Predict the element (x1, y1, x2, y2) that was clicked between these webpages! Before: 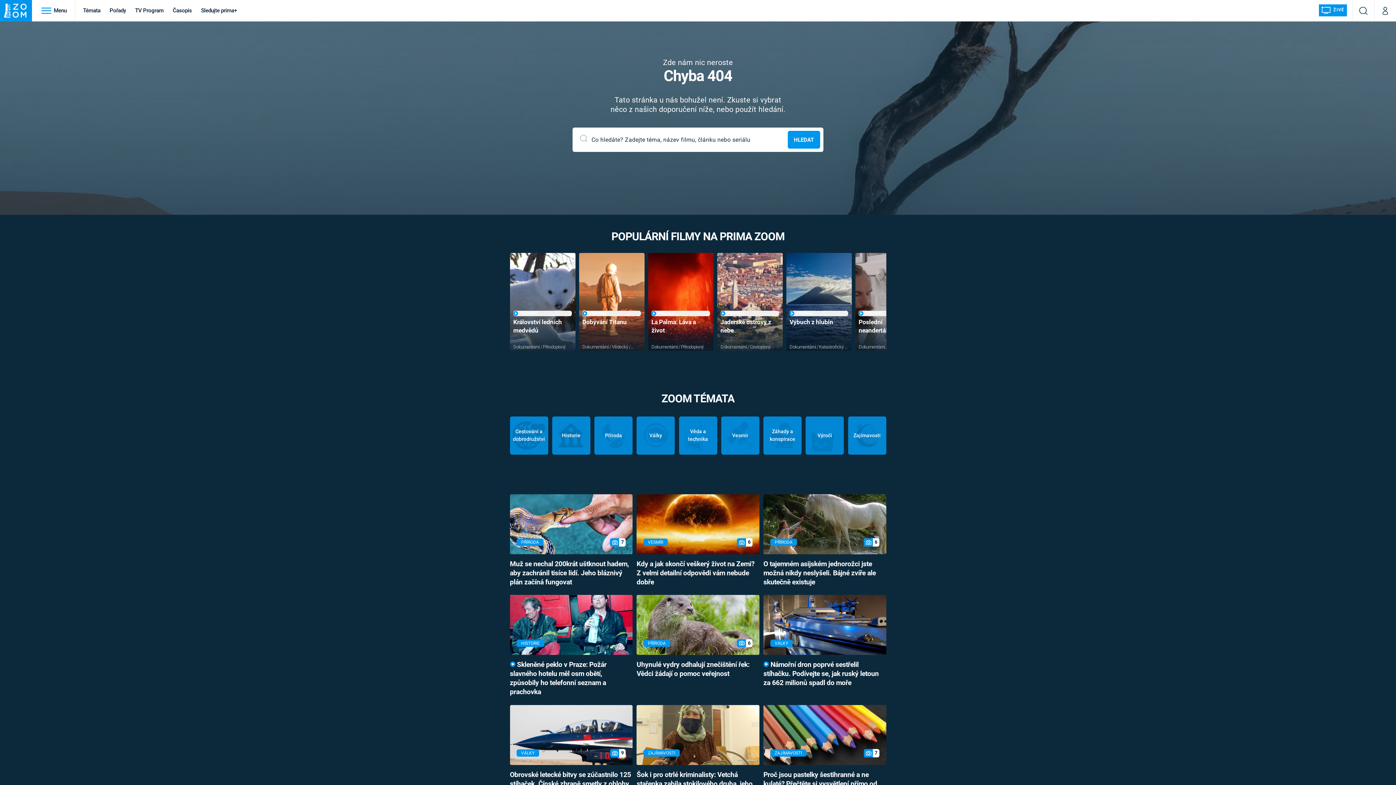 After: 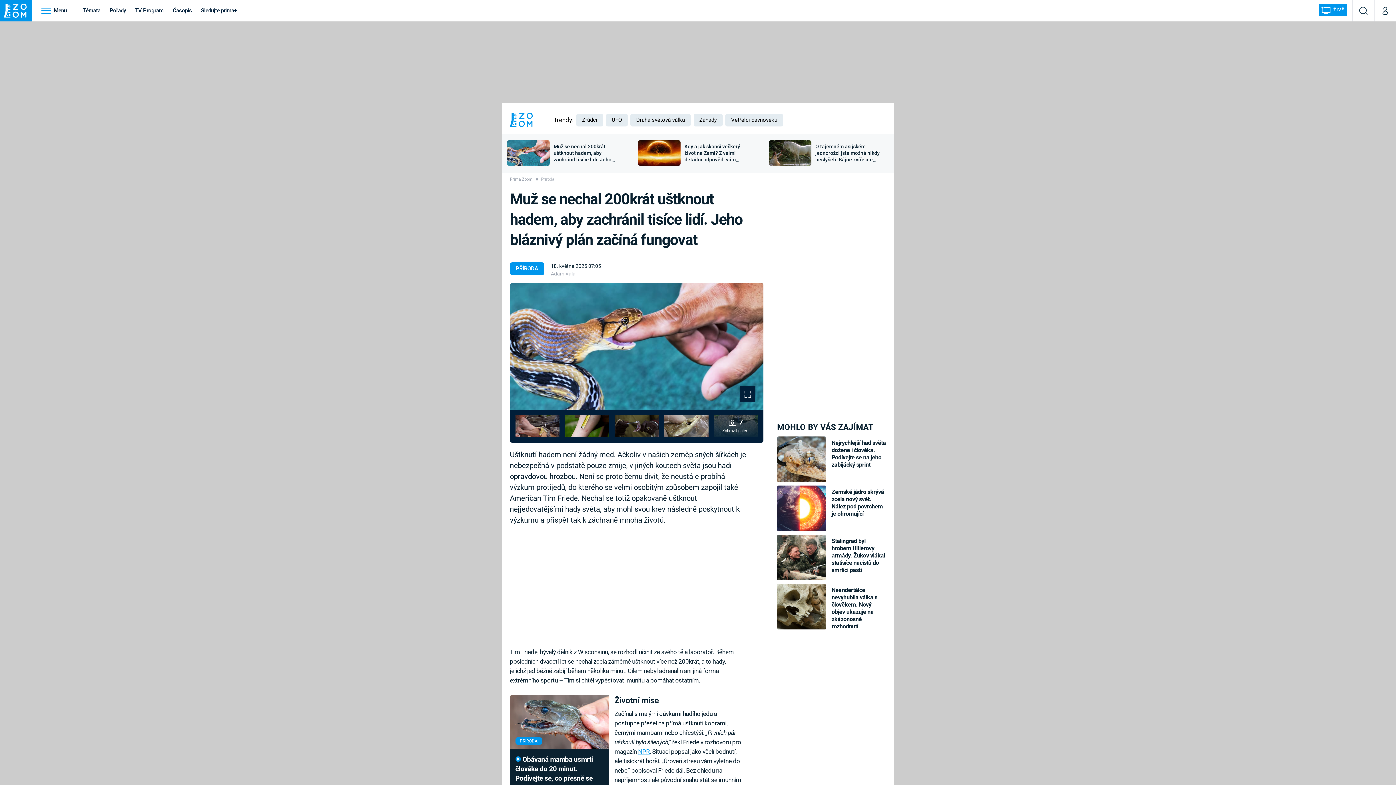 Action: bbox: (510, 494, 632, 554)